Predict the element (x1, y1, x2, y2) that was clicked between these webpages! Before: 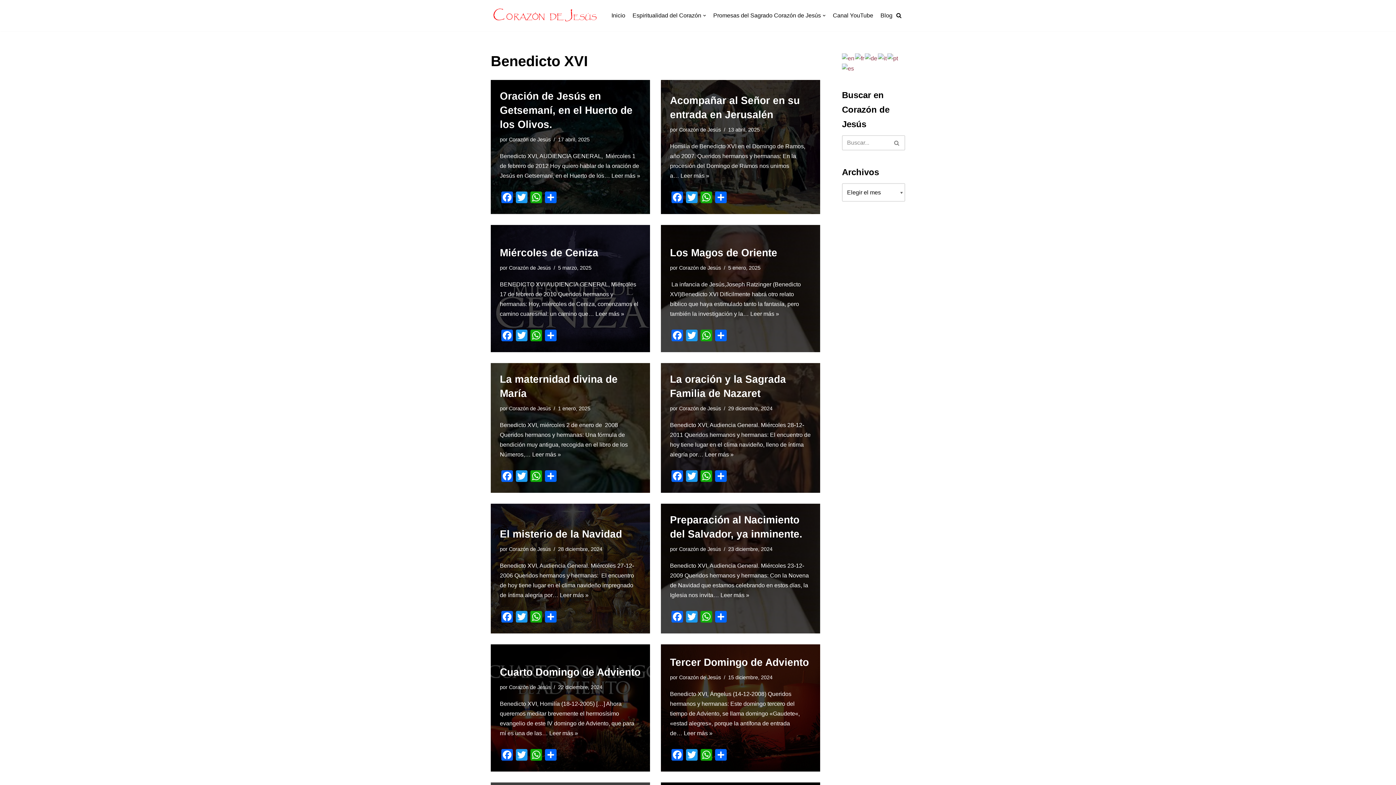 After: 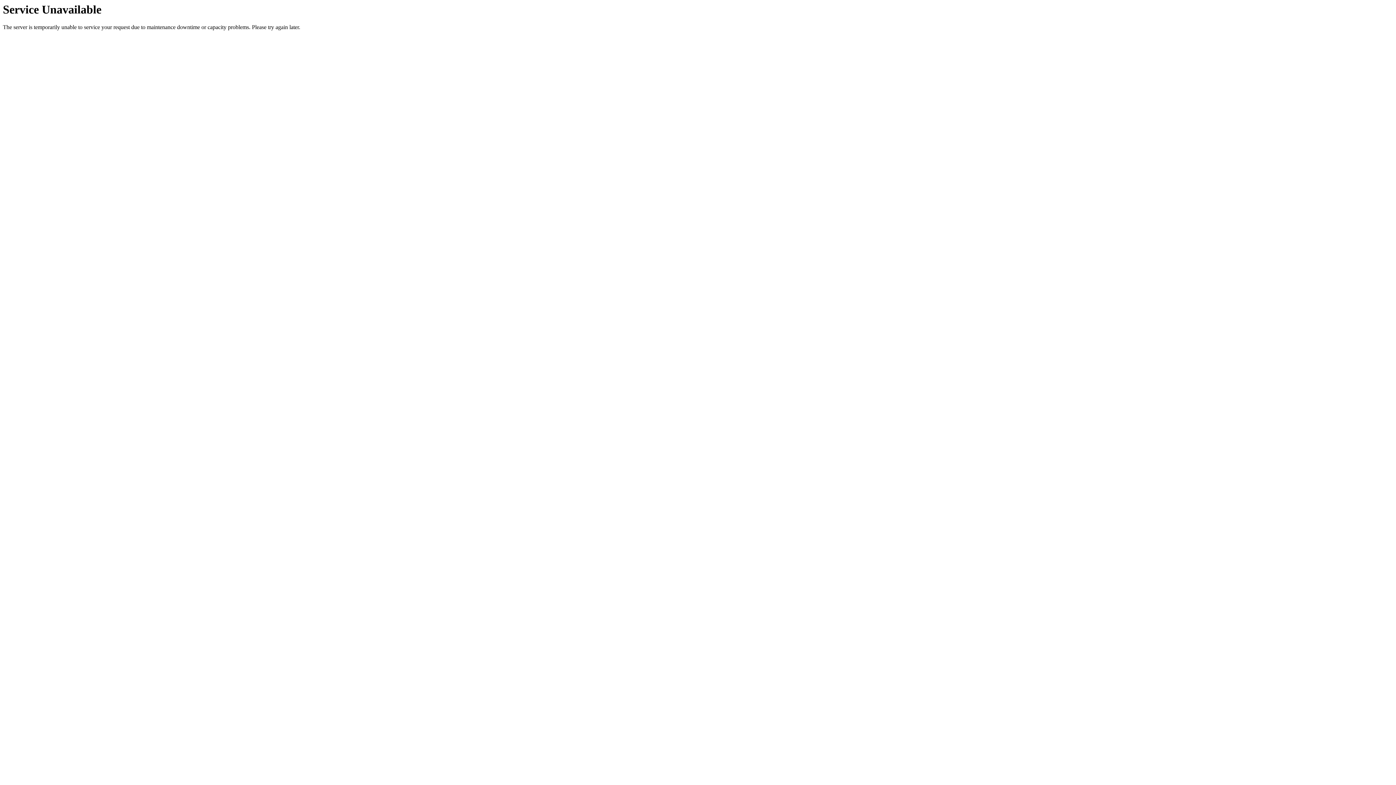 Action: label: Promesas del Sagrado Corazón de Jesús bbox: (713, 11, 825, 20)